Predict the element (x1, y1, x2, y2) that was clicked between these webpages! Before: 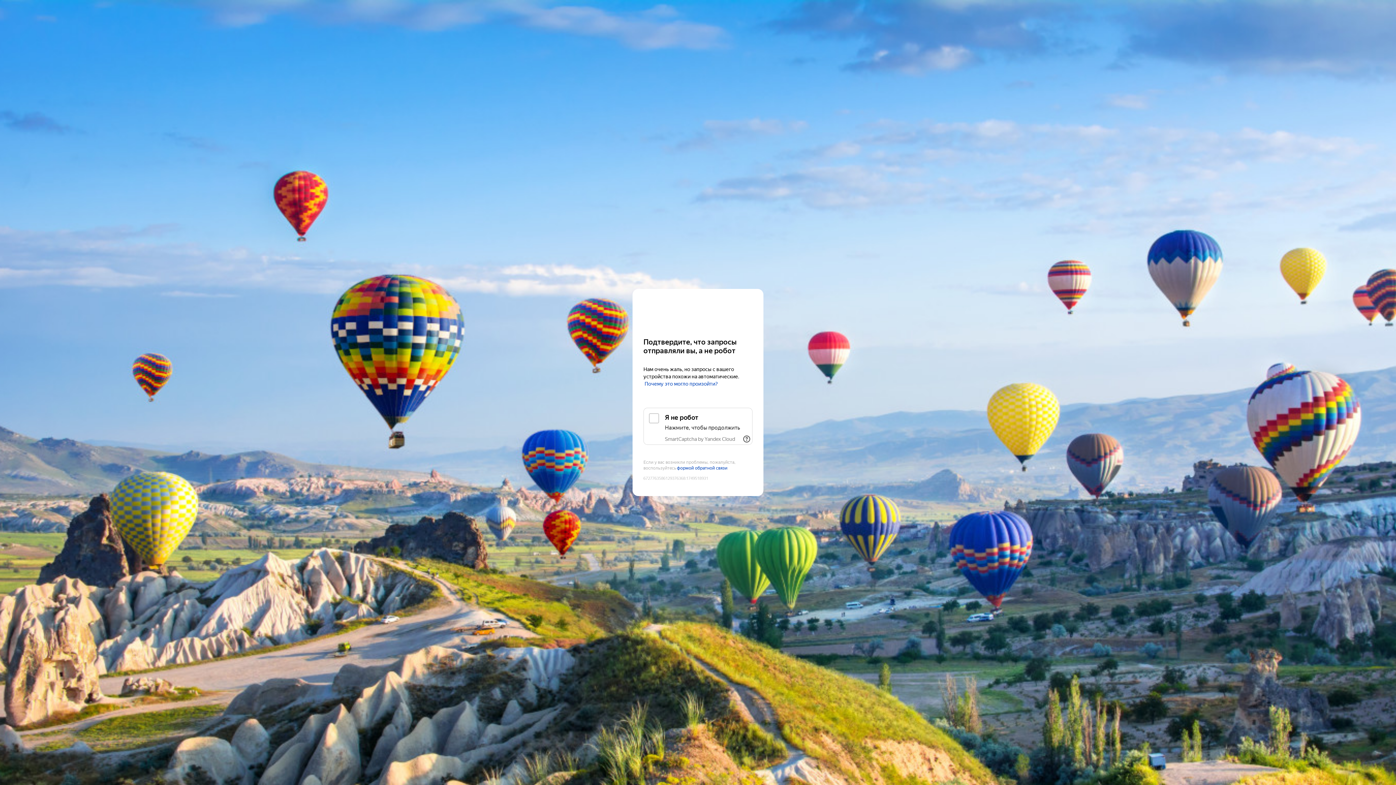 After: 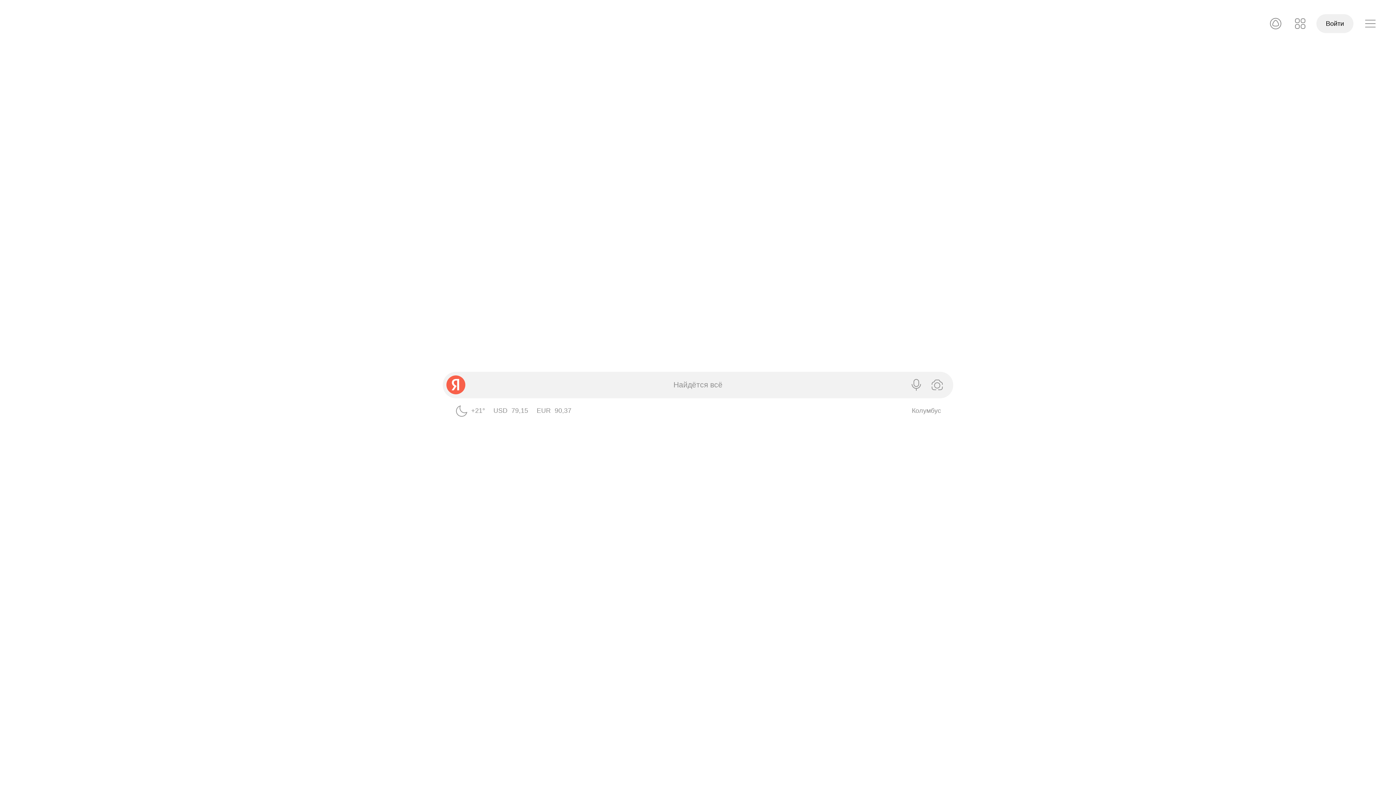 Action: label: Yandex bbox: (643, 303, 752, 316)